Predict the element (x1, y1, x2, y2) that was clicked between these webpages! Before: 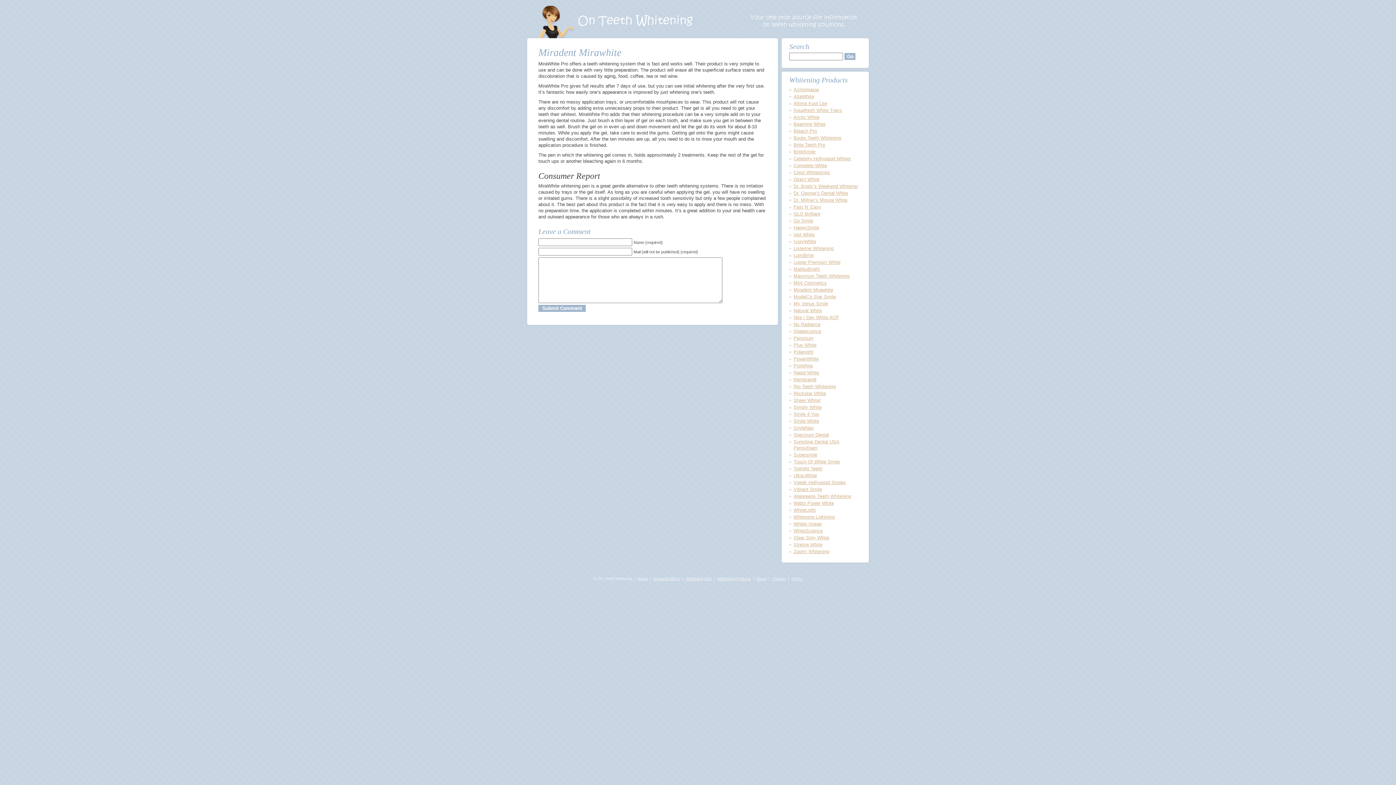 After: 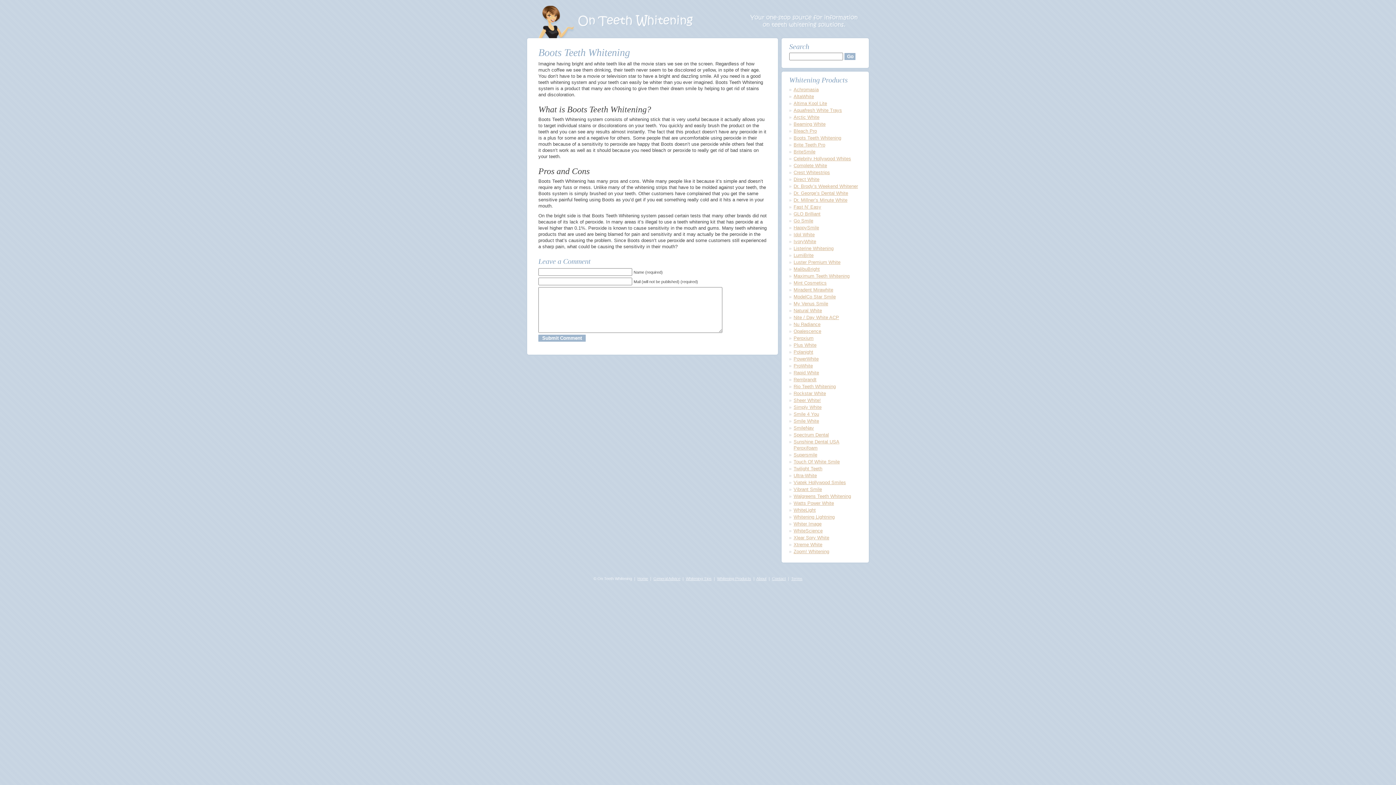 Action: label: Boots Teeth Whitening bbox: (793, 135, 841, 140)